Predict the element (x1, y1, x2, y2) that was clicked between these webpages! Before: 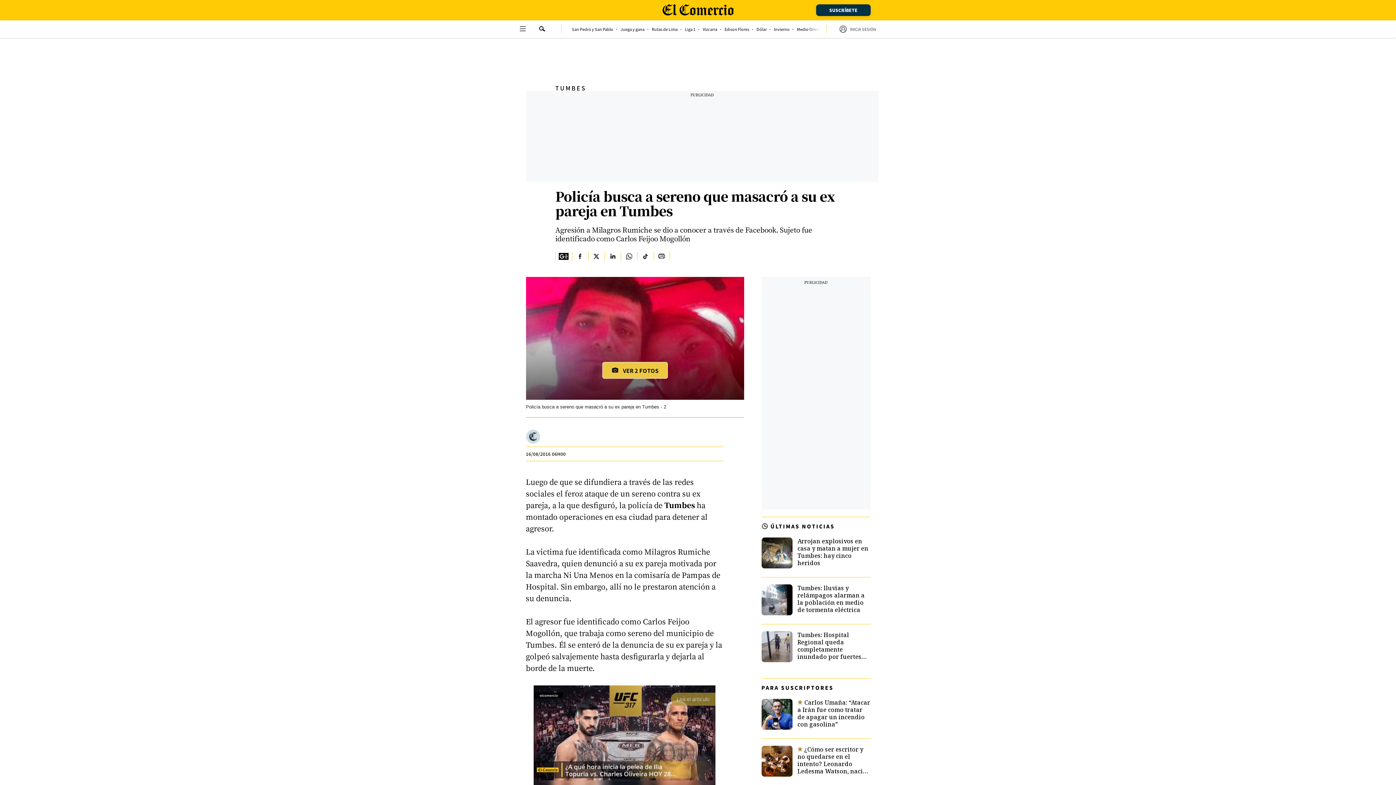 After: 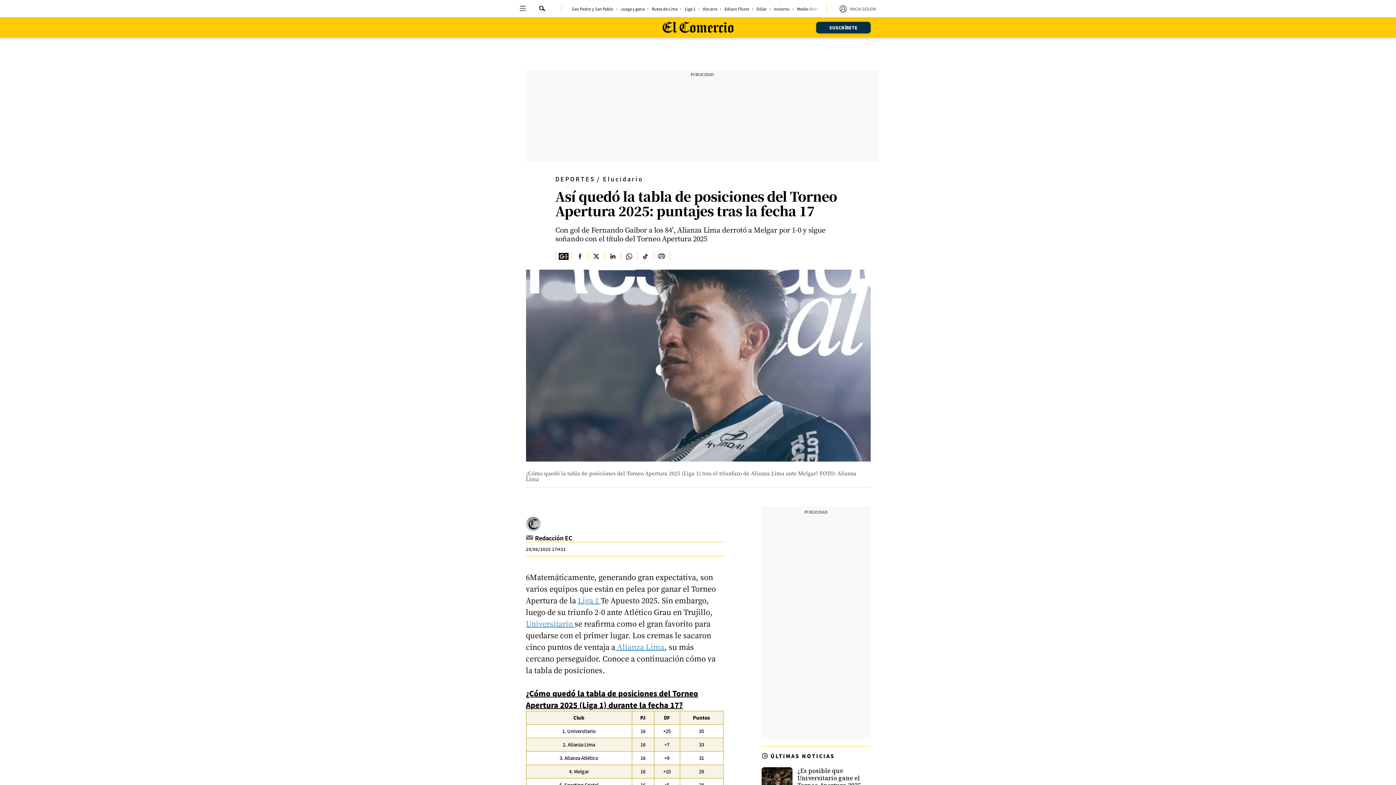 Action: bbox: (685, 27, 695, 31) label: link-nav-item